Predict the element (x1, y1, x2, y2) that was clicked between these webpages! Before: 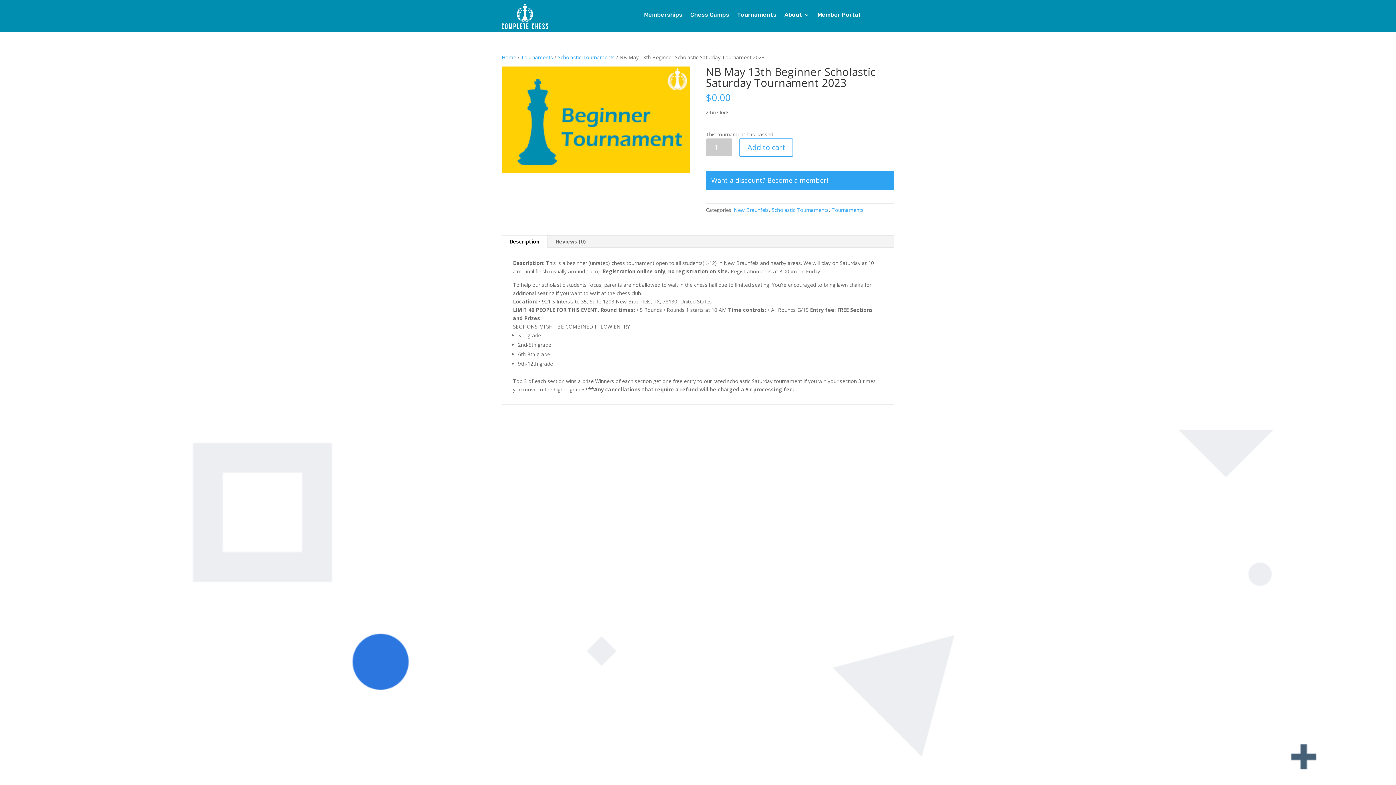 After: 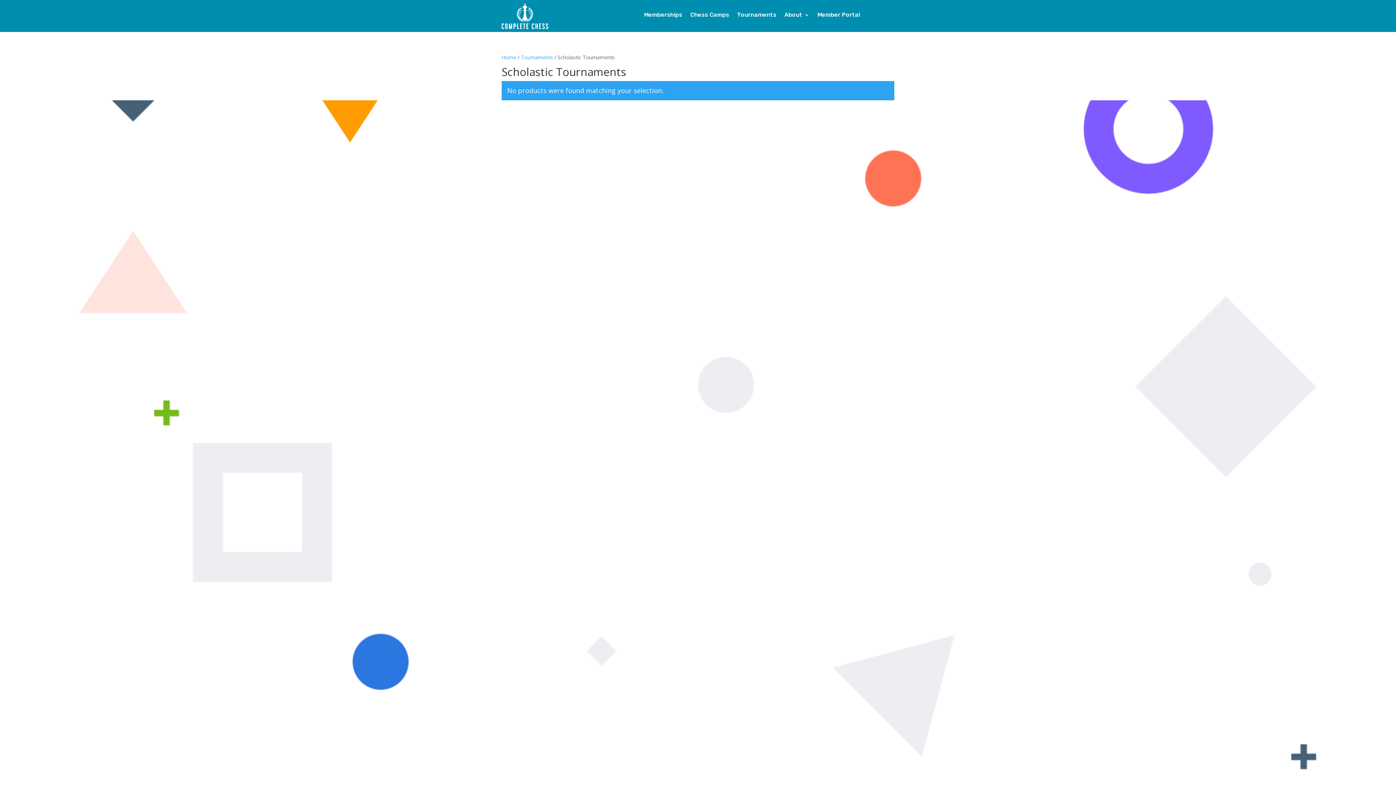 Action: bbox: (557, 53, 614, 60) label: Scholastic Tournaments